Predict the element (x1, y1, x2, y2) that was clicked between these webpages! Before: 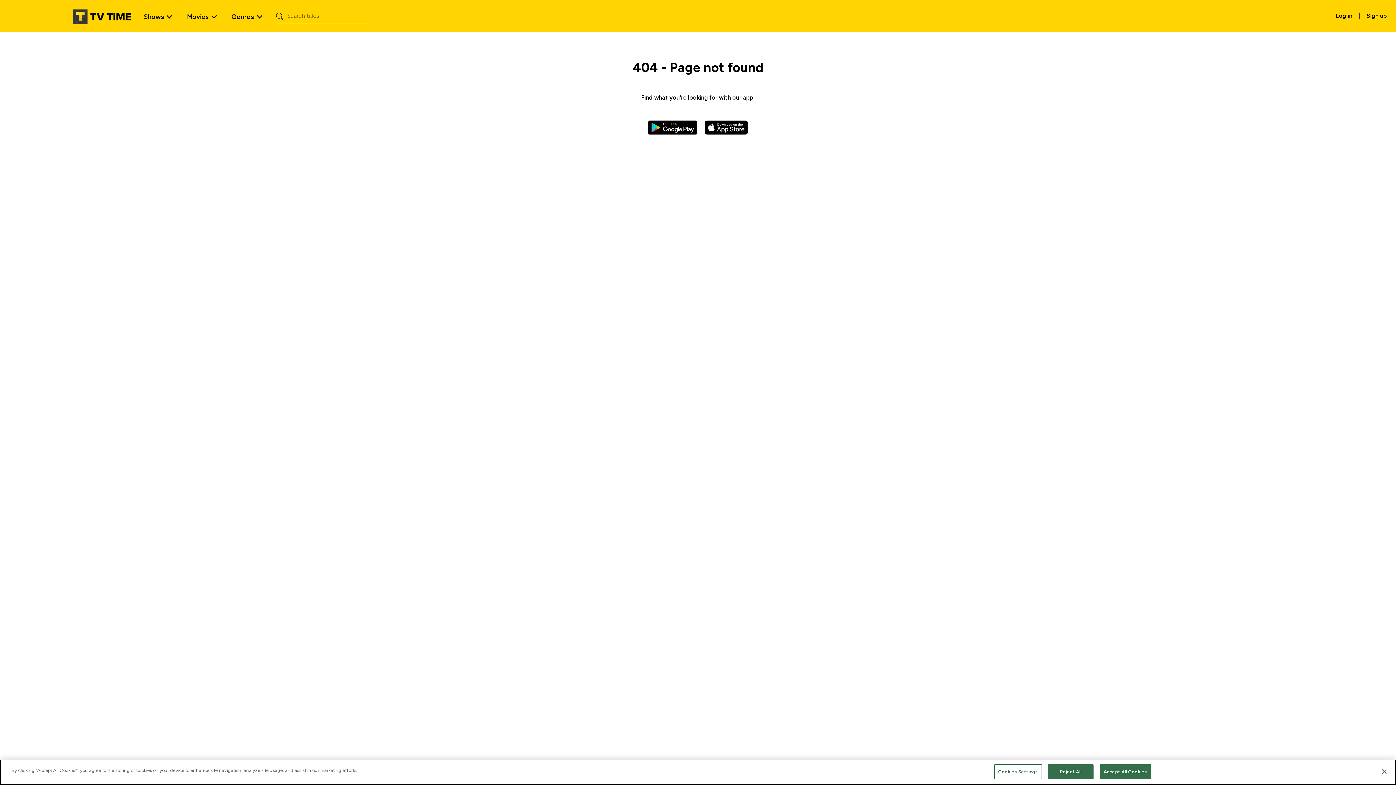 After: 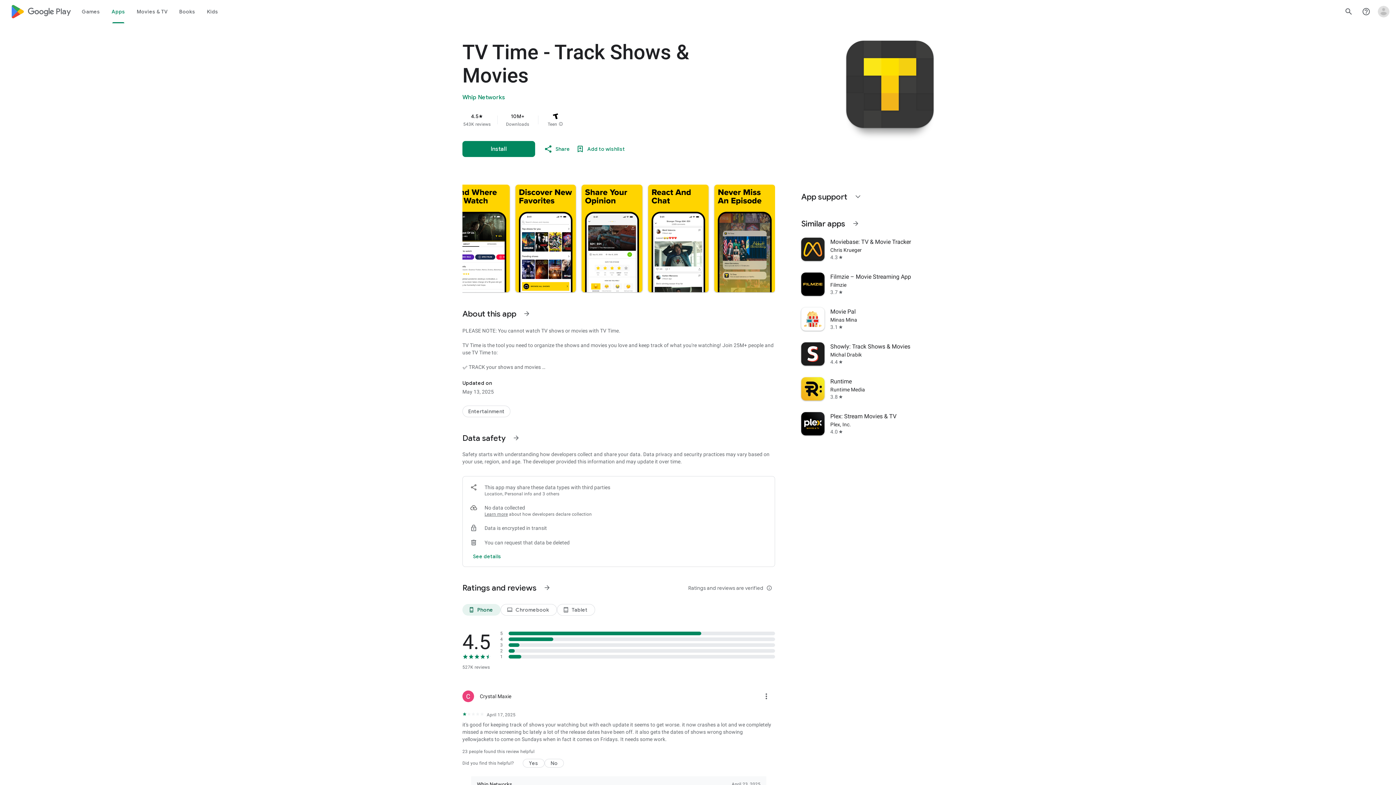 Action: bbox: (648, 123, 697, 130)